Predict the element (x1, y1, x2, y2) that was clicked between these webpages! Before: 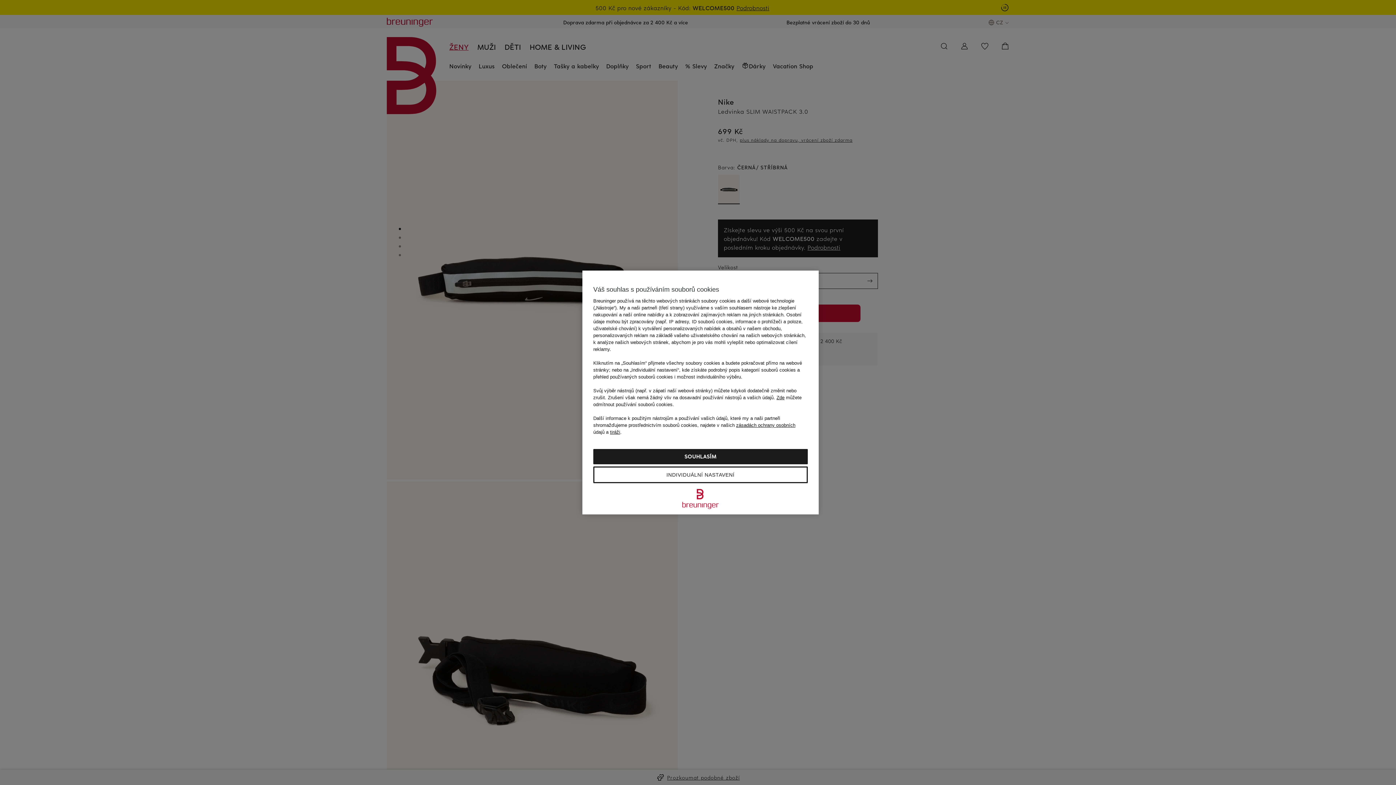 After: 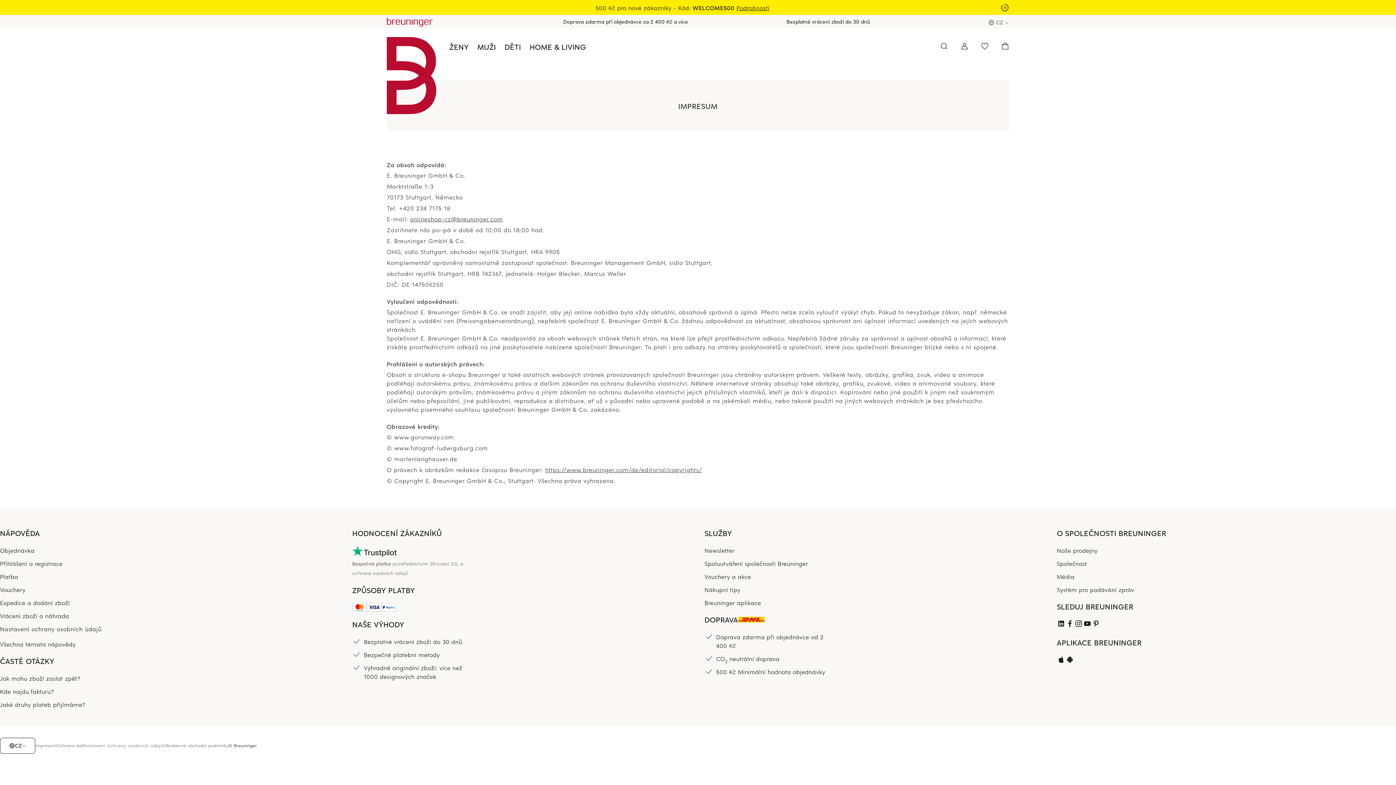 Action: label: tiráži bbox: (610, 429, 620, 435)